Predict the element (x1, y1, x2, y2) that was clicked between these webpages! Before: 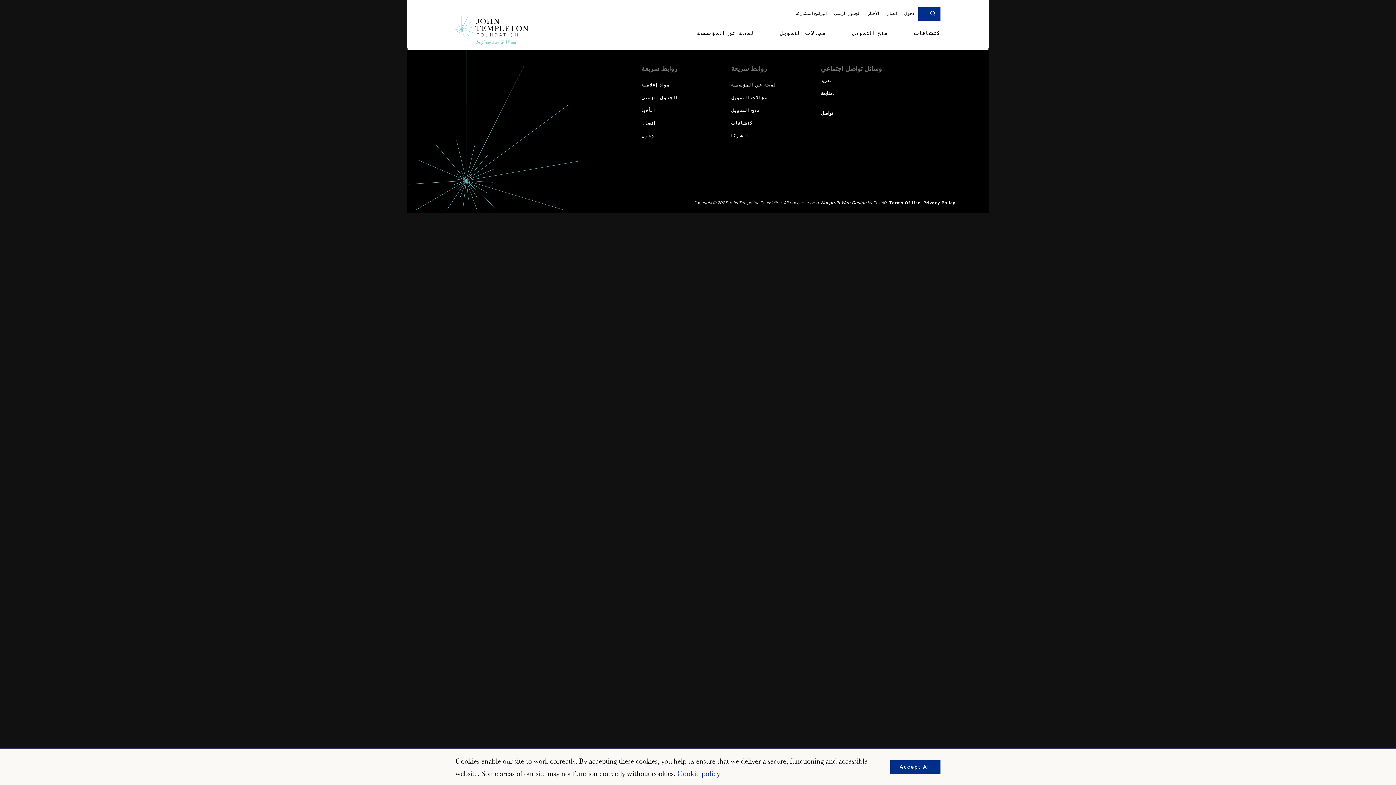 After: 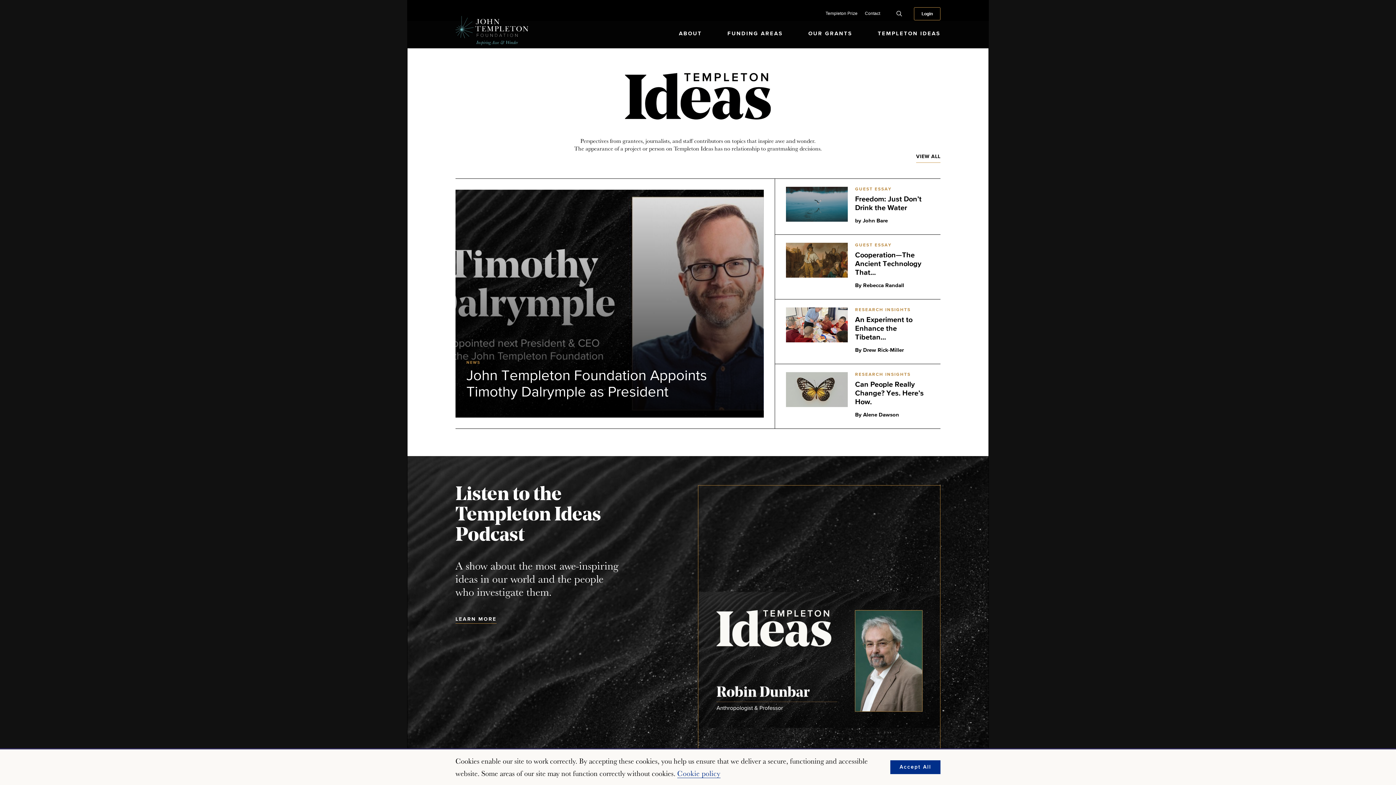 Action: bbox: (731, 121, 753, 129) label: كتشافات